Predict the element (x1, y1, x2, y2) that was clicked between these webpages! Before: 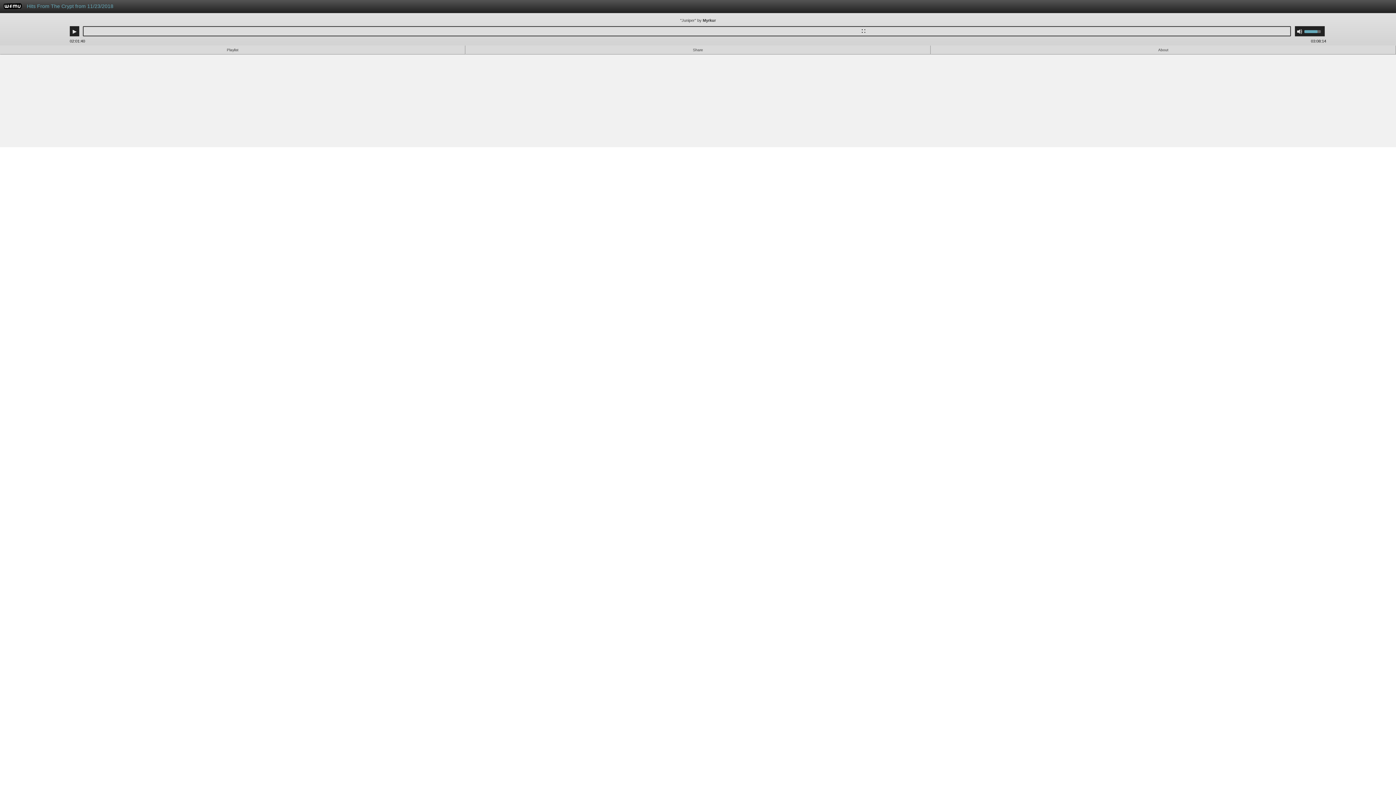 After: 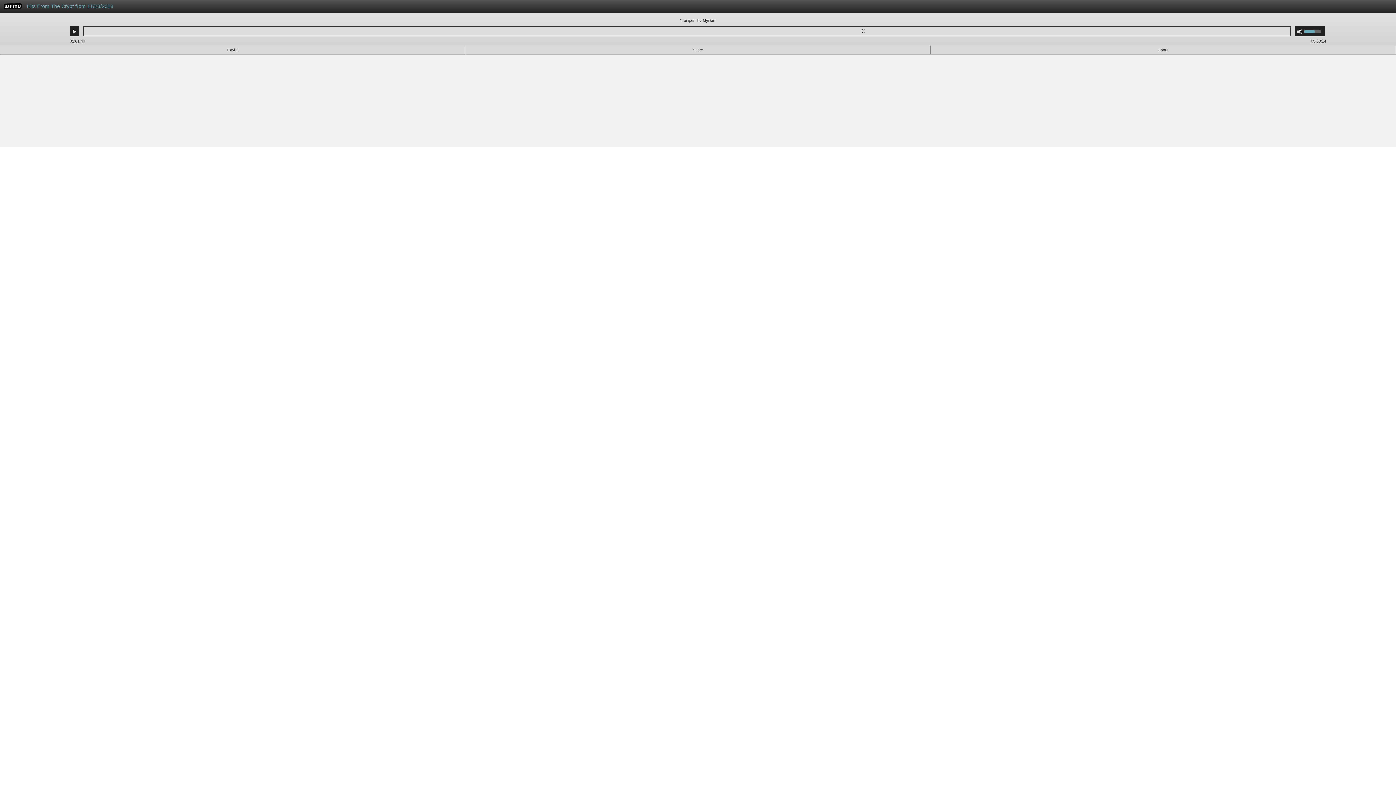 Action: label: Use Up/Down Arrow keys to increase or decrease volume. bbox: (1304, 26, 1325, 36)